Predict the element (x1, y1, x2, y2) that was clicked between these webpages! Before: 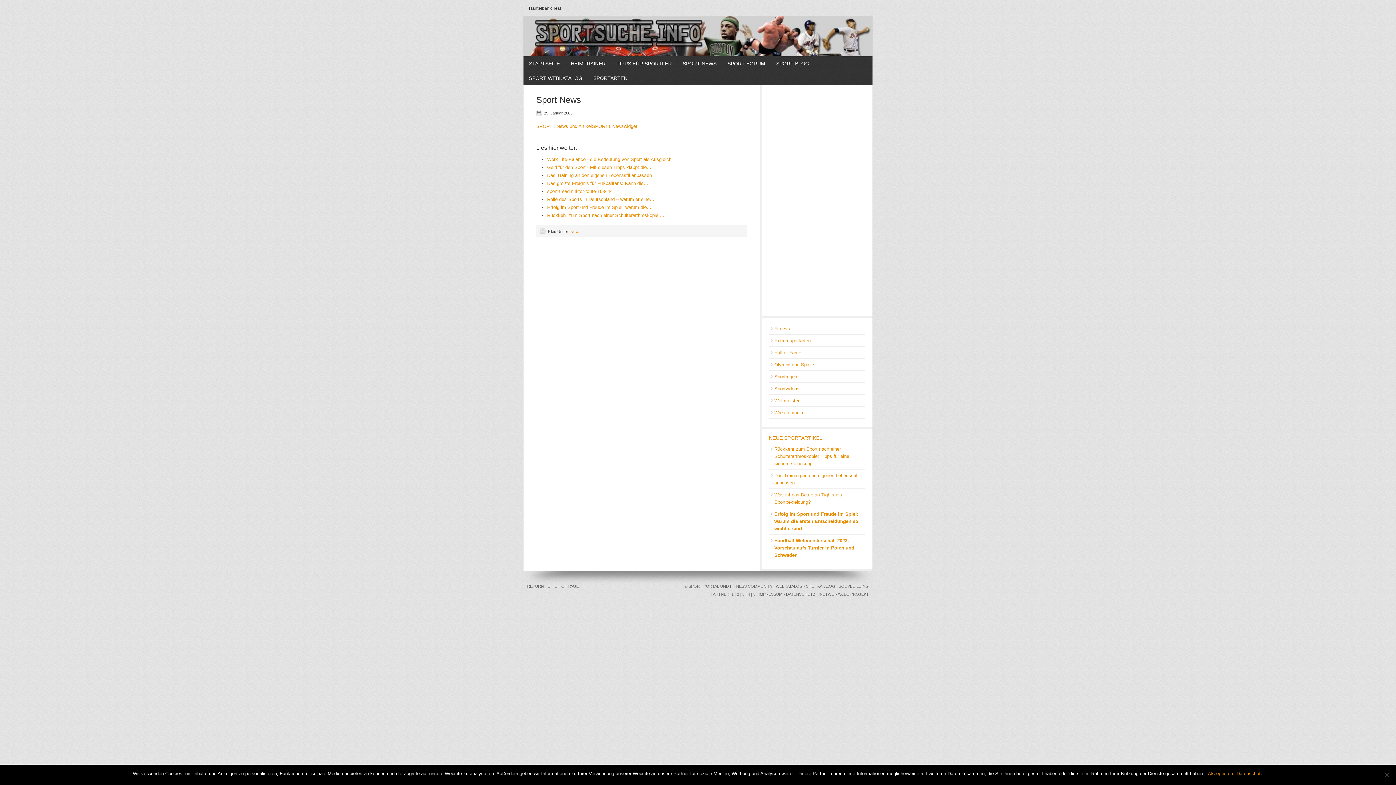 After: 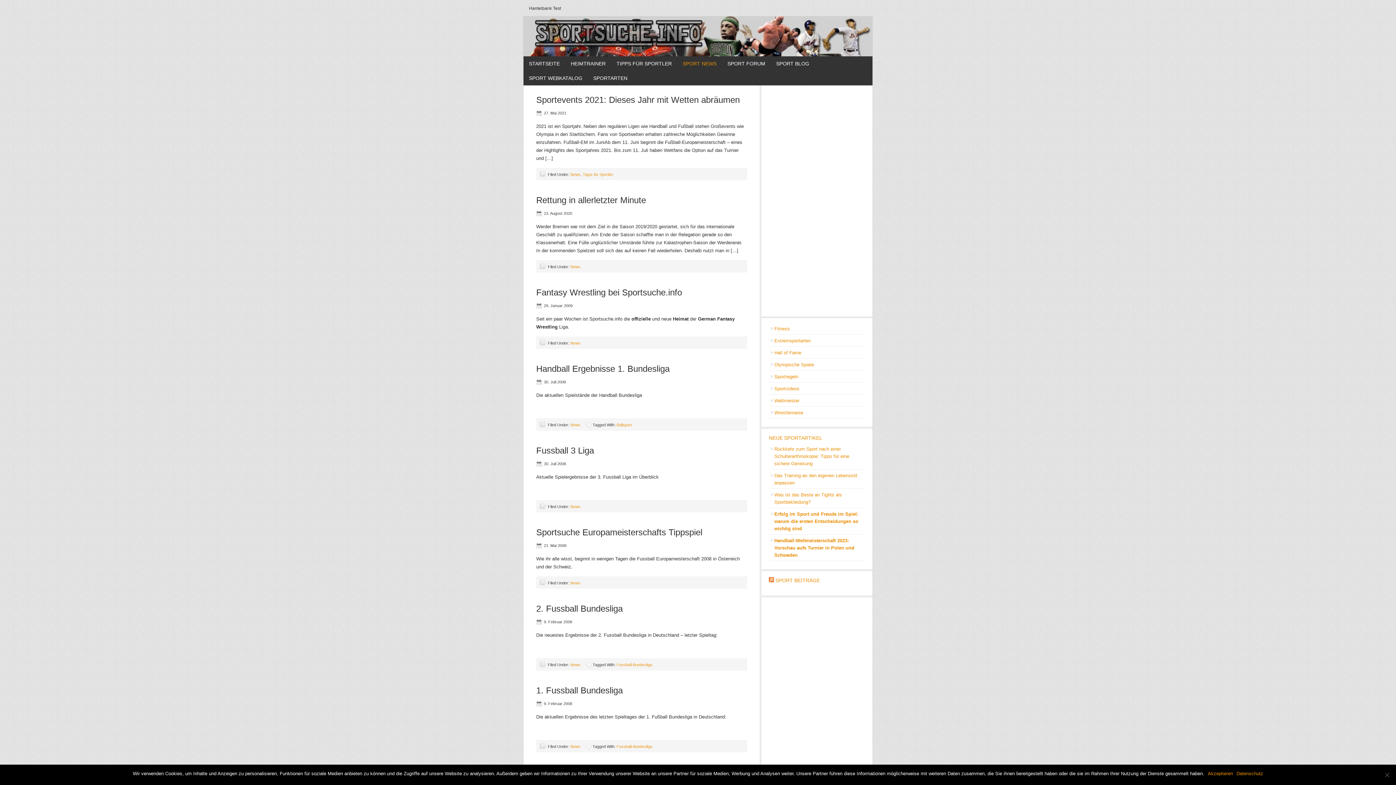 Action: label: News bbox: (570, 229, 580, 233)